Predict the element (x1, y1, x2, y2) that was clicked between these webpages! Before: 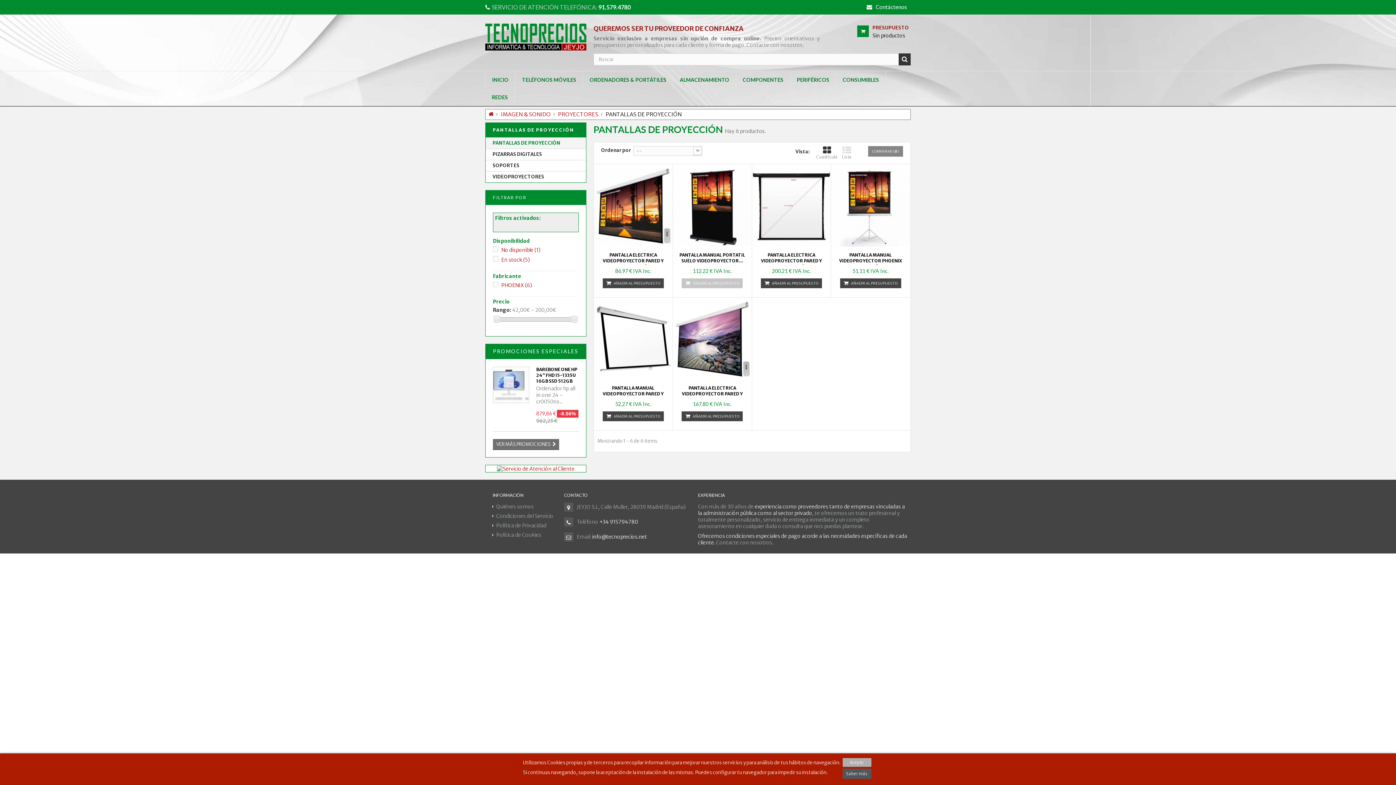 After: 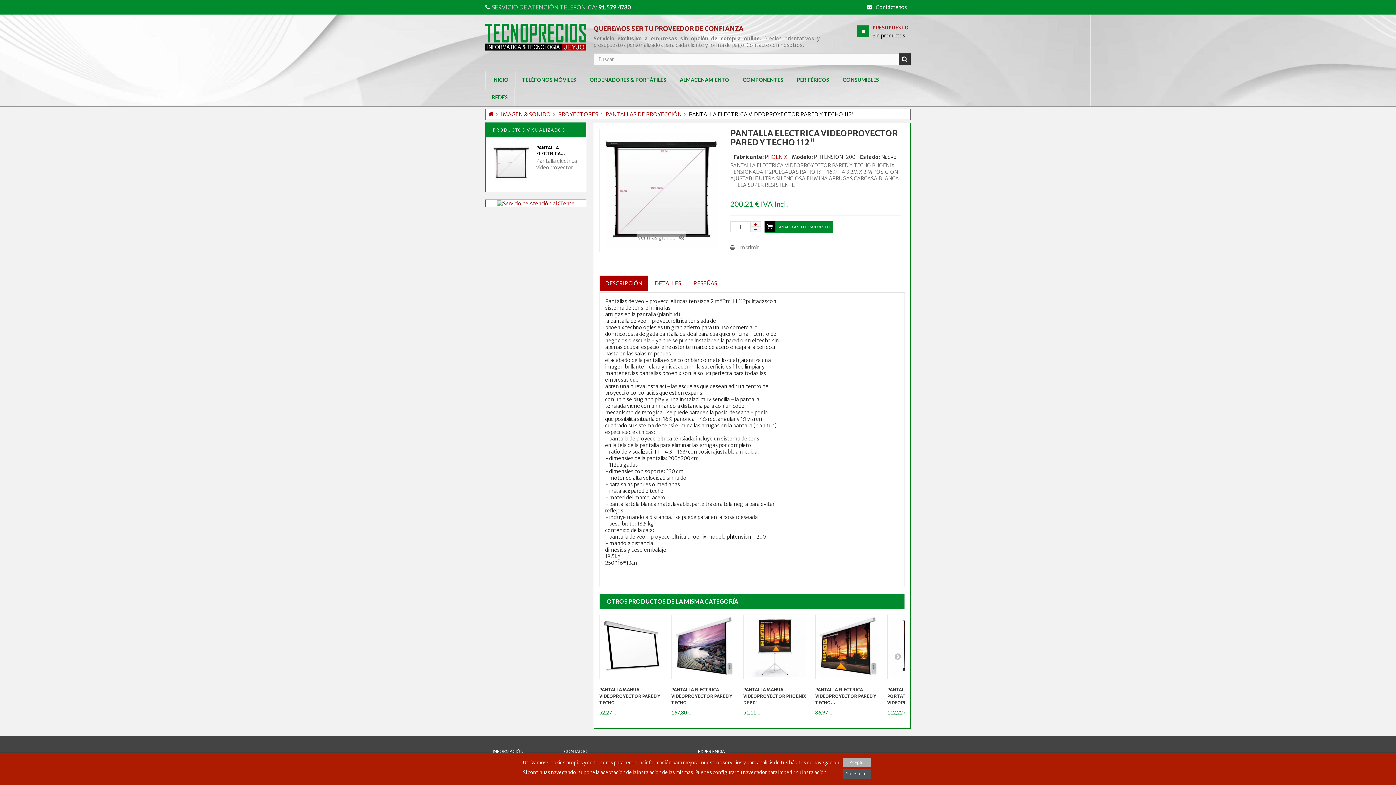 Action: label: PANTALLA ELECTRICA VIDEOPROYECTOR PARED Y TECHO 112" bbox: (757, 252, 825, 264)